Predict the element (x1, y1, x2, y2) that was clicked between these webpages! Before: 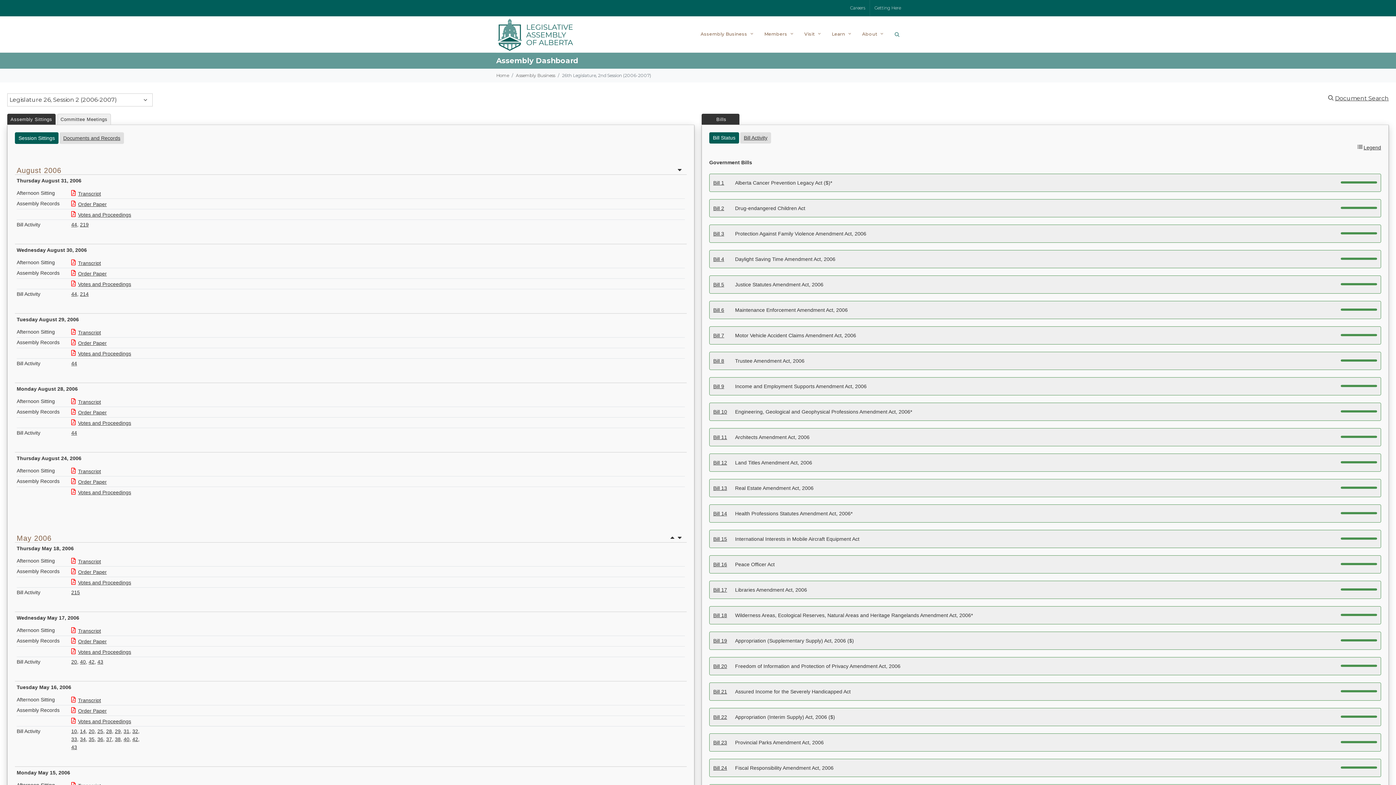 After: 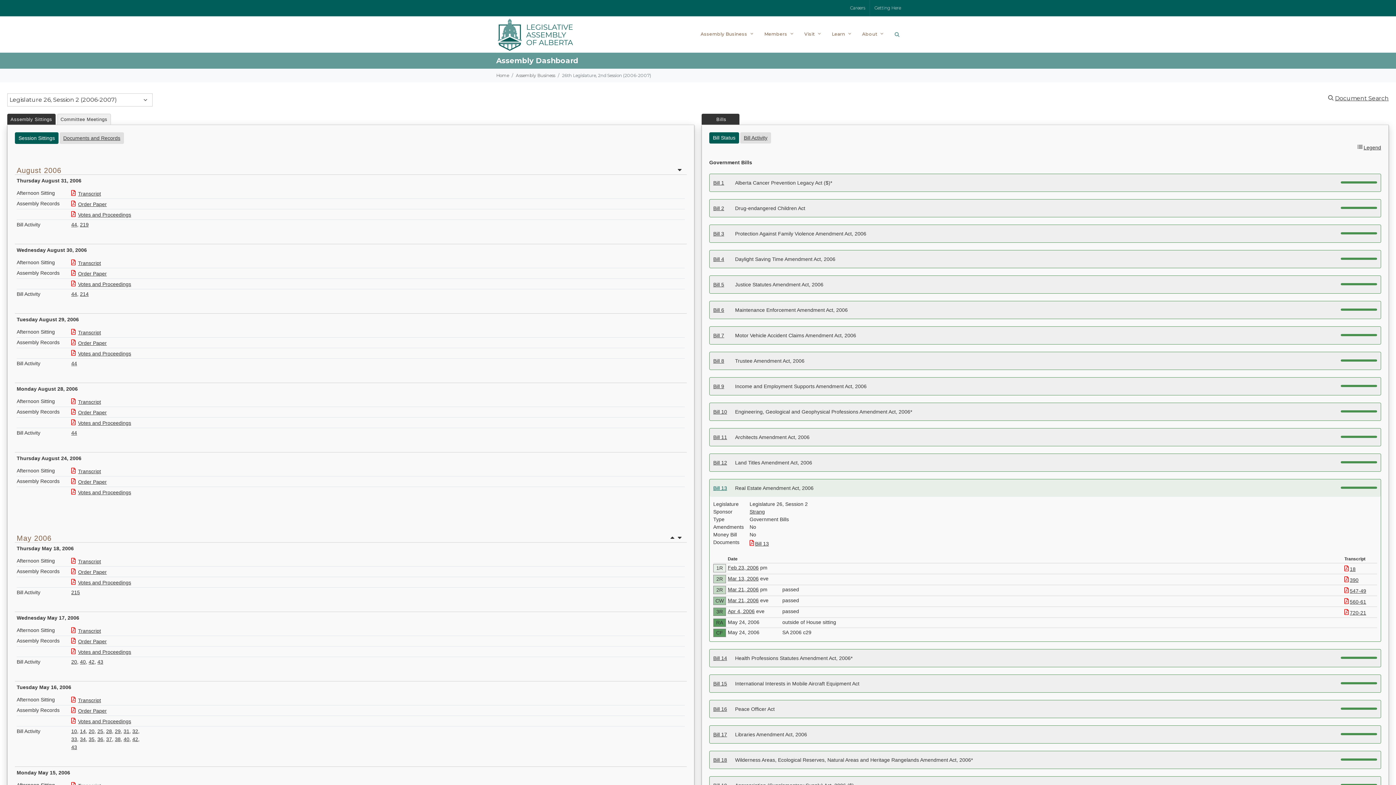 Action: bbox: (713, 485, 727, 491) label: Bill 13